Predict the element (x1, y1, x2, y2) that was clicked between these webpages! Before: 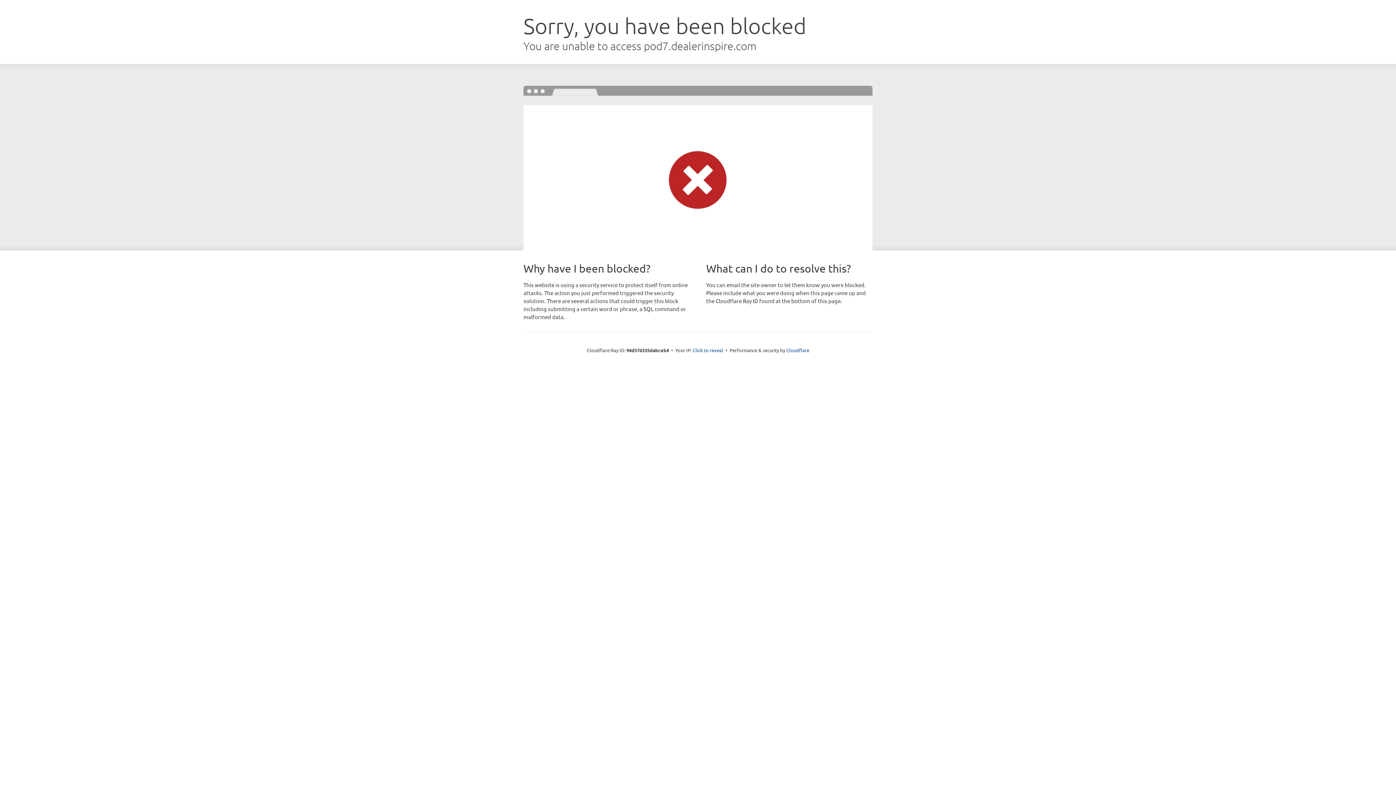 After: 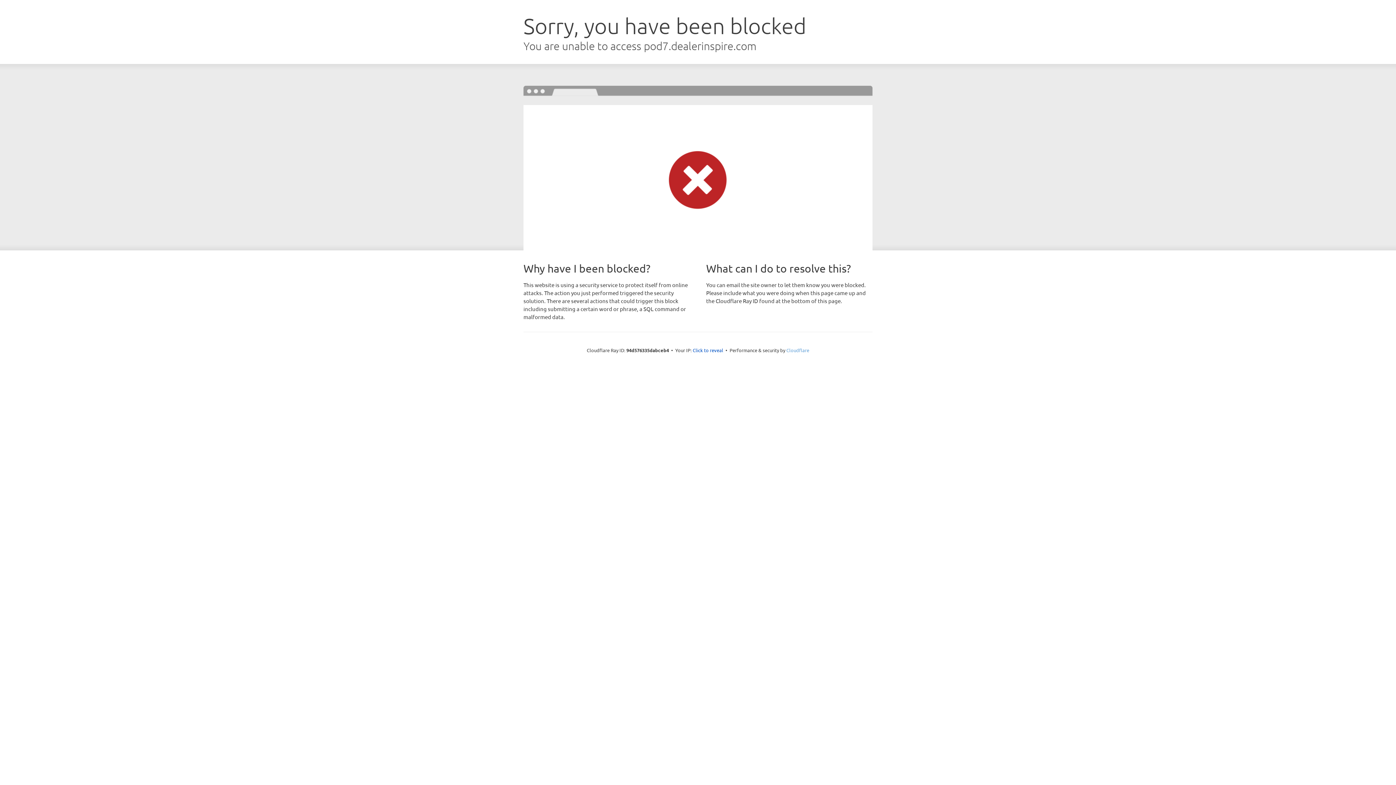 Action: label: Cloudflare bbox: (786, 347, 809, 353)